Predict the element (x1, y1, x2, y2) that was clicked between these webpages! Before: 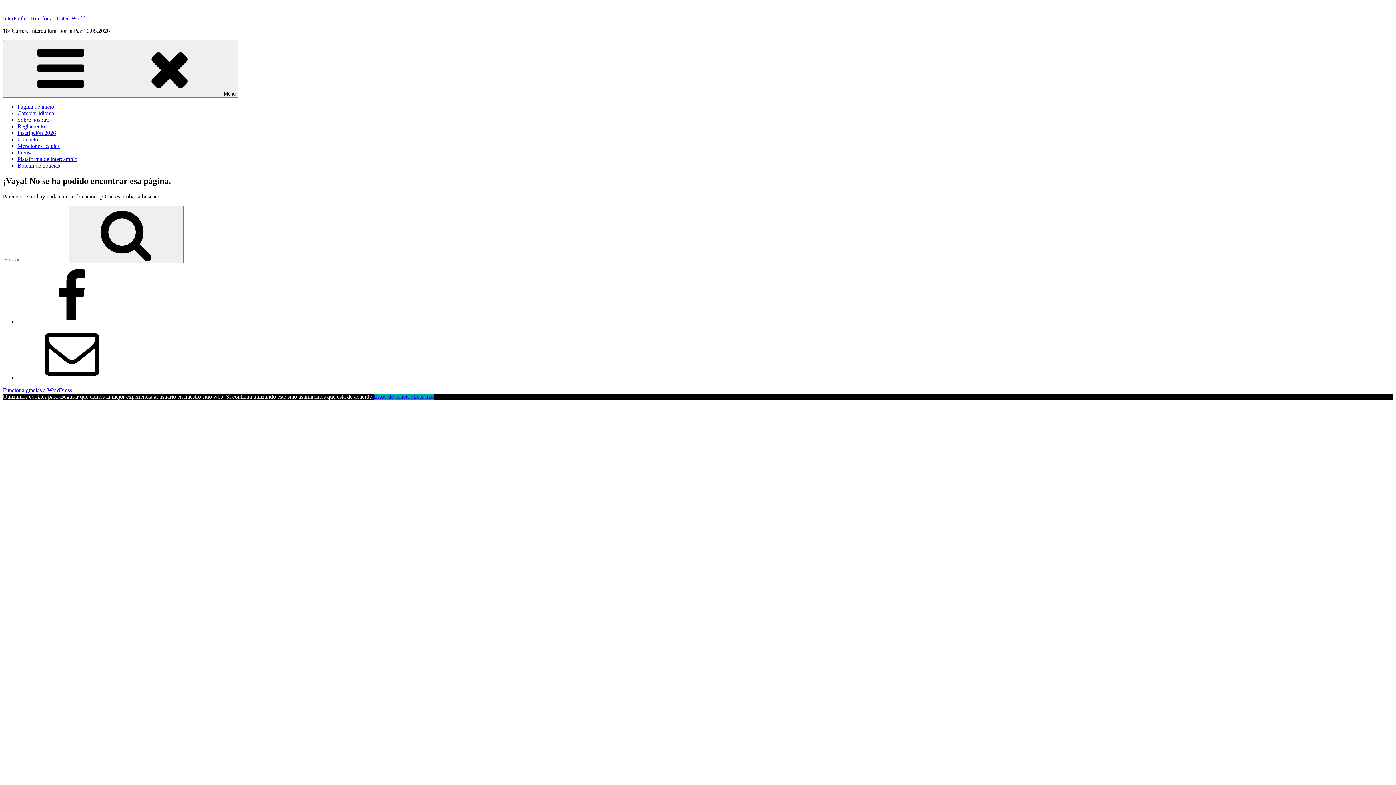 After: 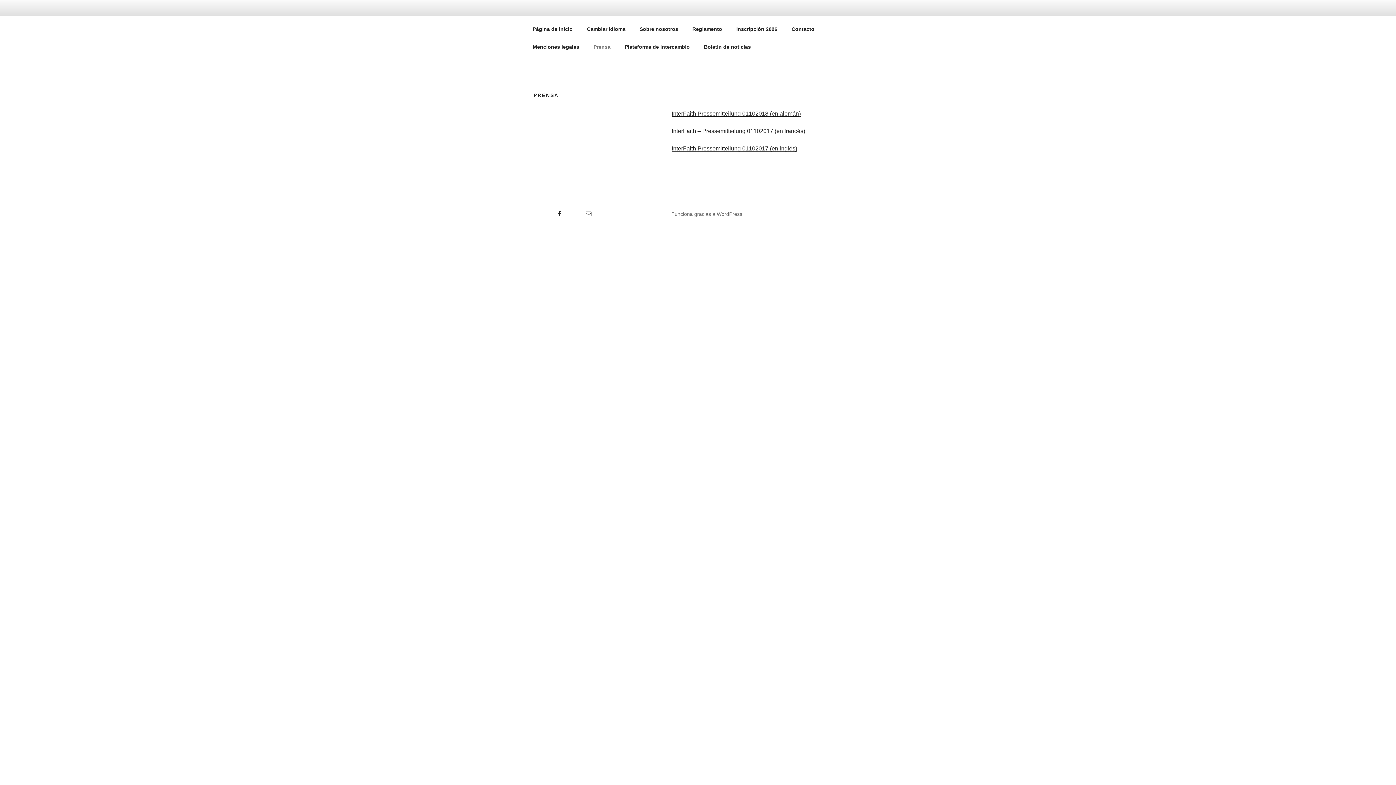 Action: bbox: (17, 149, 32, 155) label: Prensa